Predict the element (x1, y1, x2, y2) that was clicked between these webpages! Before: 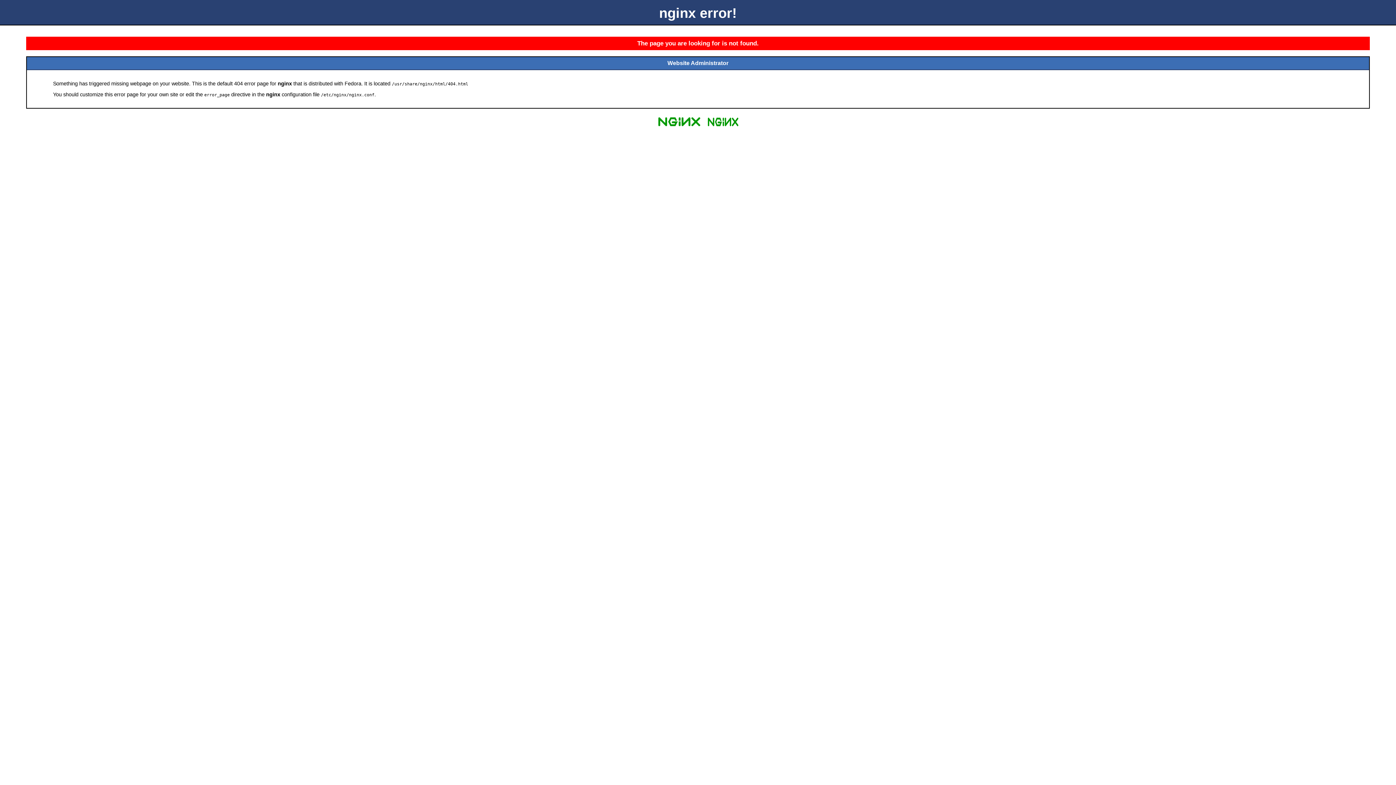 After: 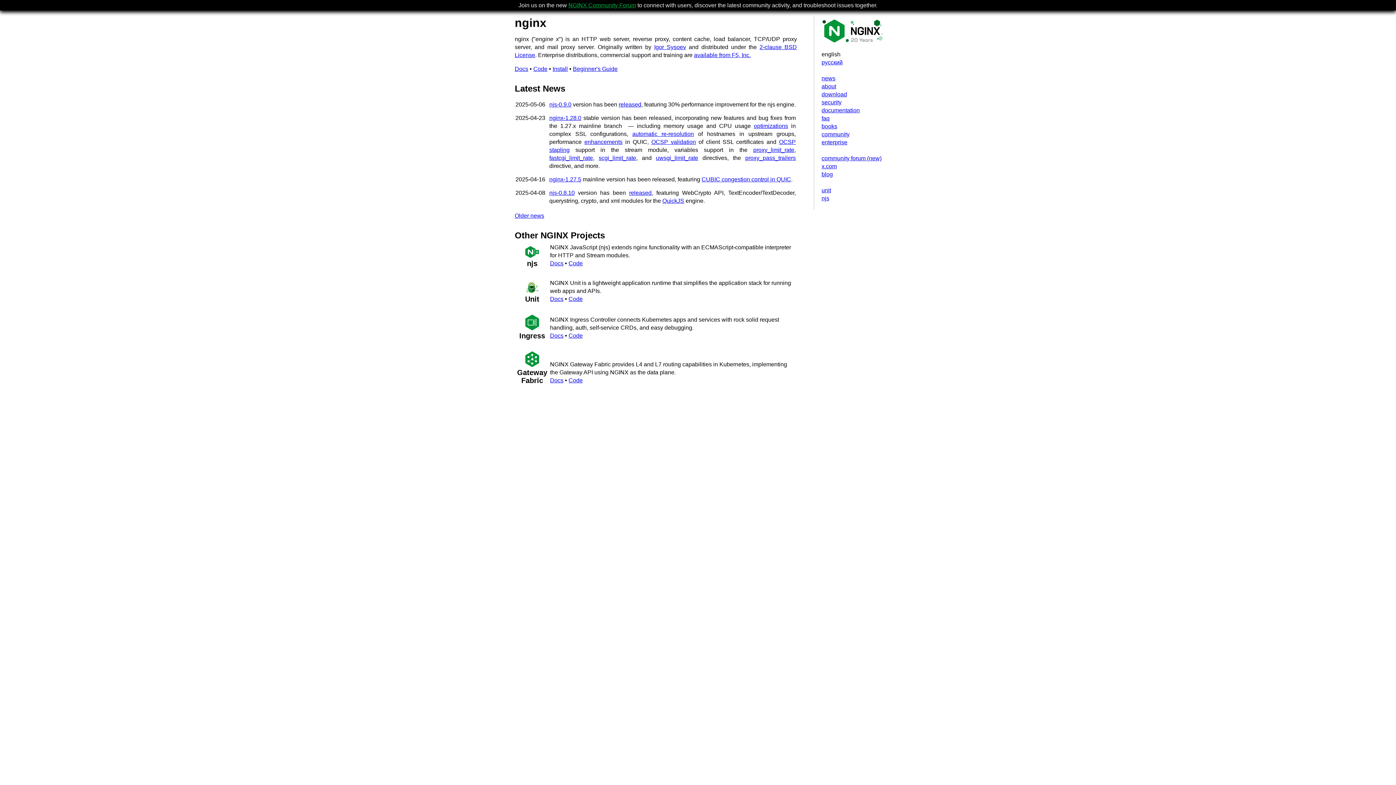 Action: bbox: (655, 125, 703, 131)